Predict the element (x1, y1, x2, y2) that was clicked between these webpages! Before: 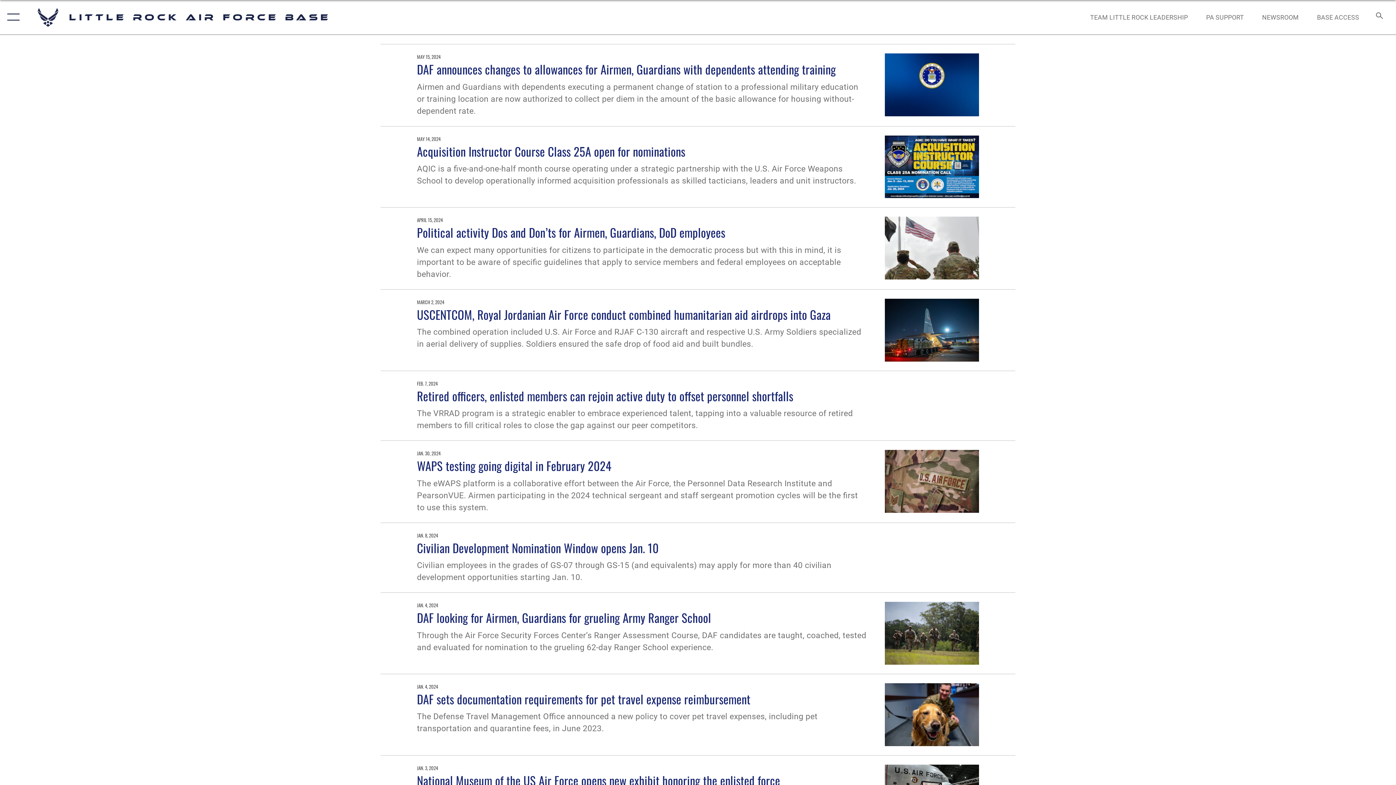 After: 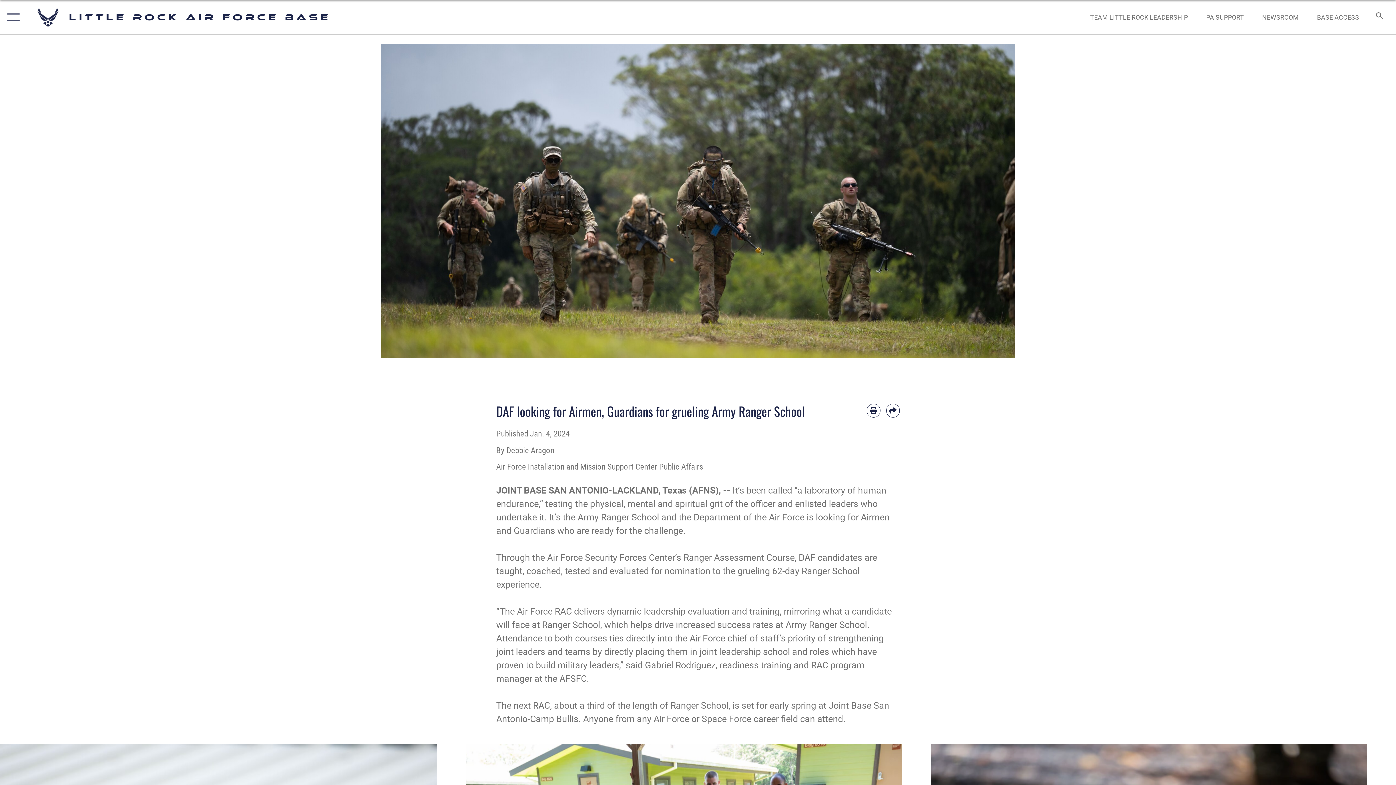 Action: bbox: (885, 602, 979, 665)